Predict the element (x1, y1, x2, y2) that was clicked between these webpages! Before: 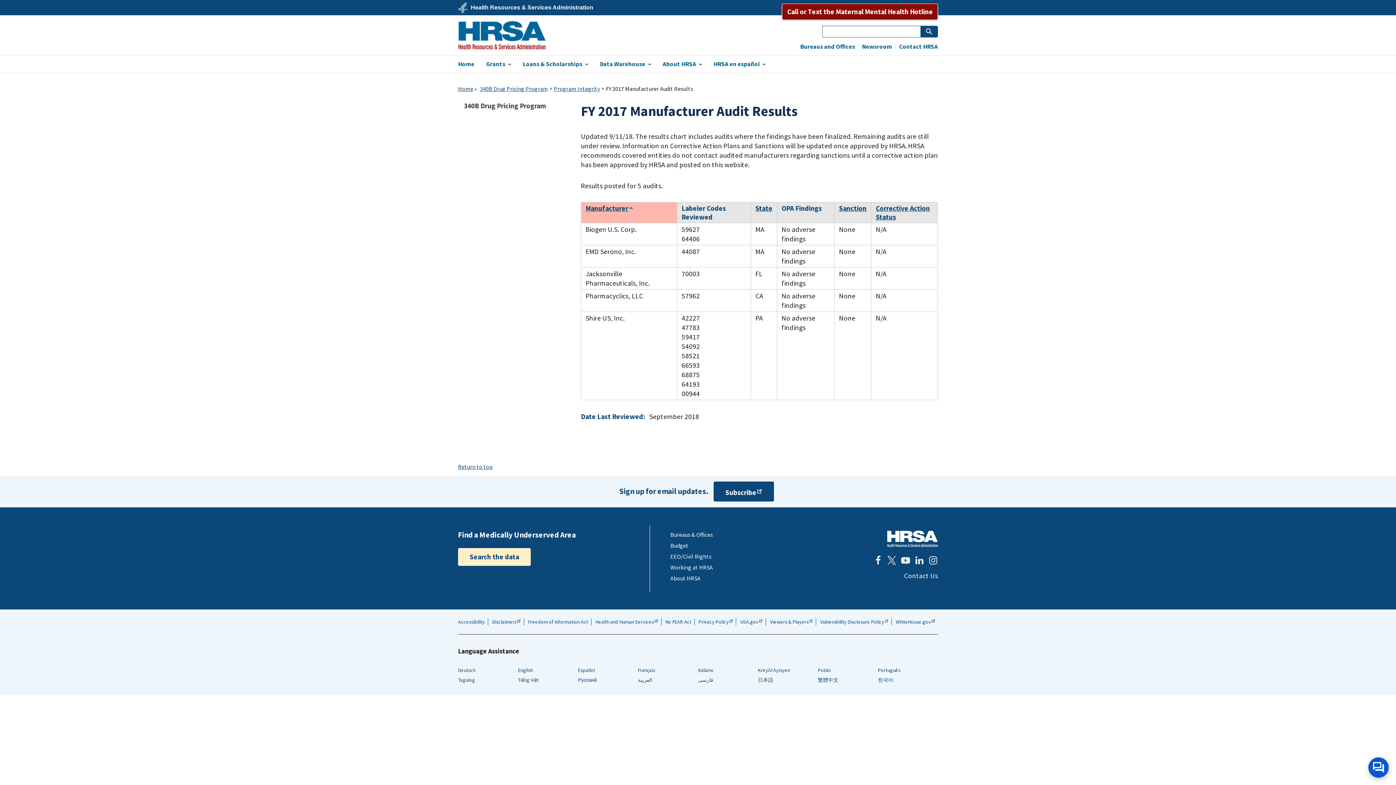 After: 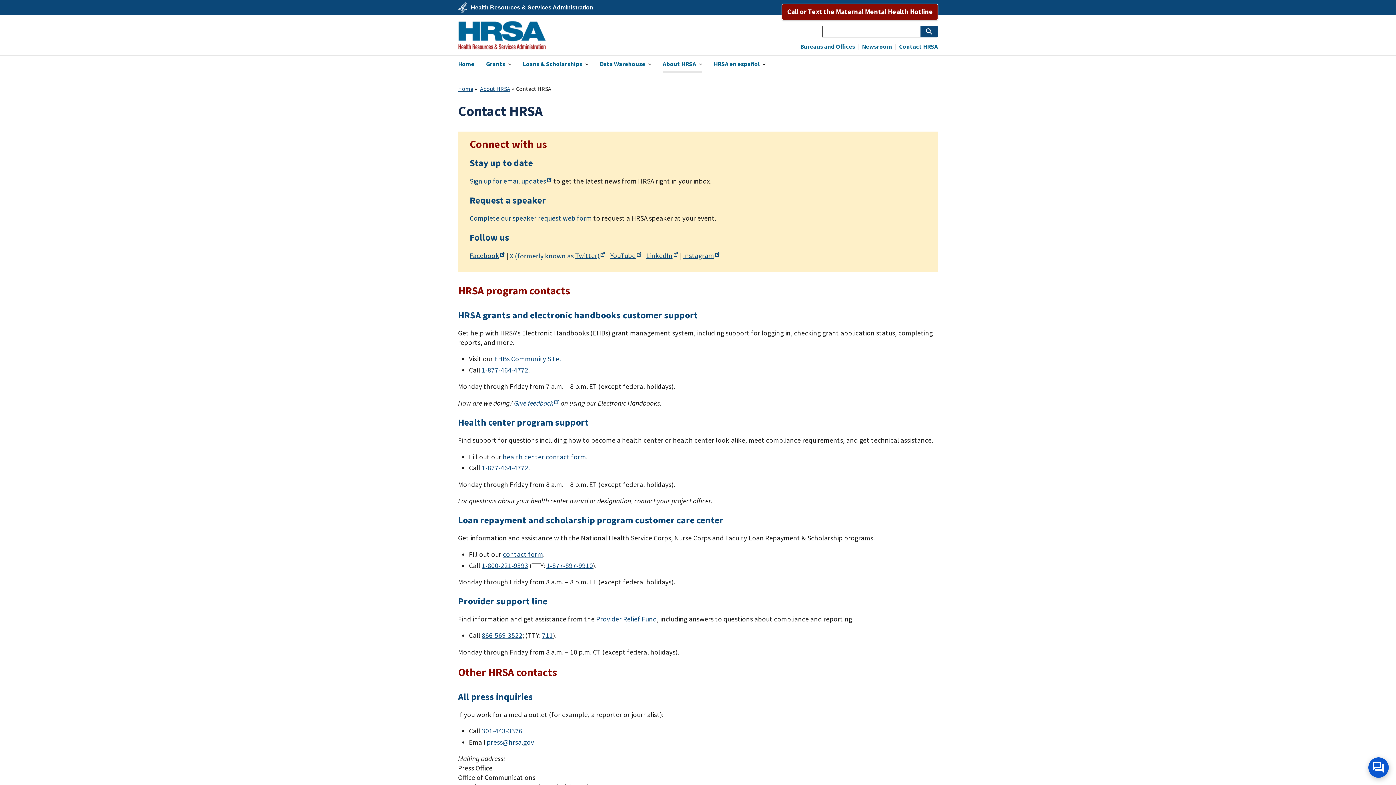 Action: bbox: (899, 43, 938, 49) label: Contact HRSA